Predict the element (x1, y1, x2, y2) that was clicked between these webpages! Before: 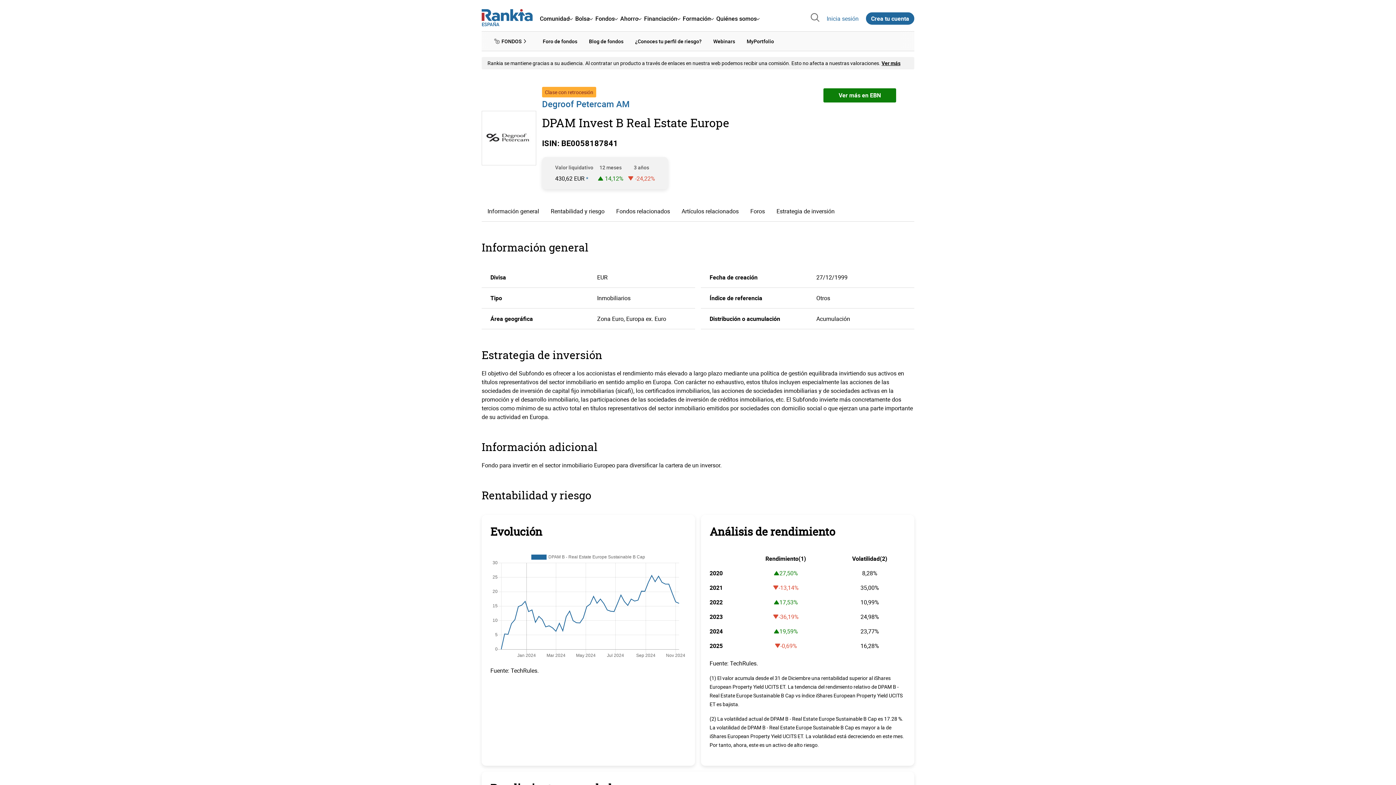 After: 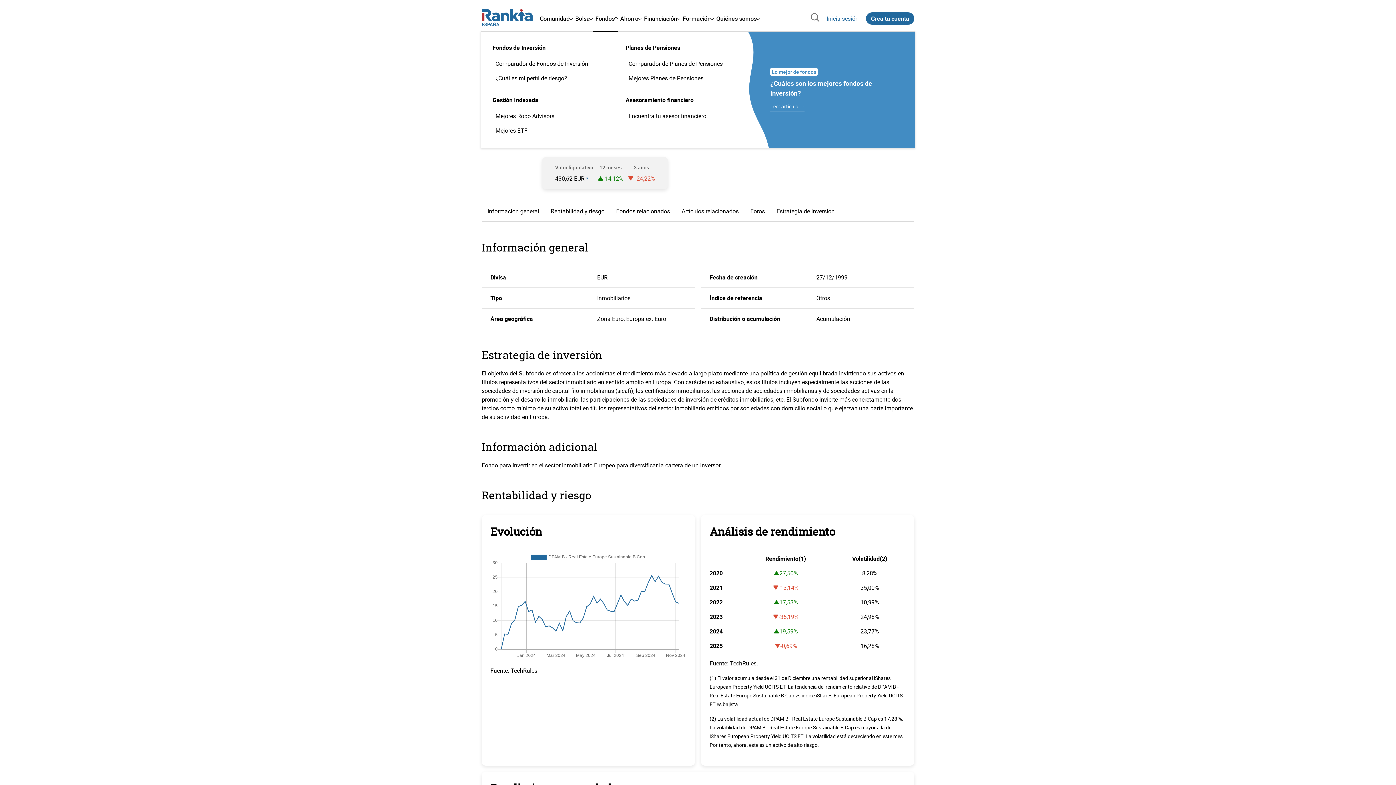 Action: label: Fondos bbox: (594, 8, 618, 28)